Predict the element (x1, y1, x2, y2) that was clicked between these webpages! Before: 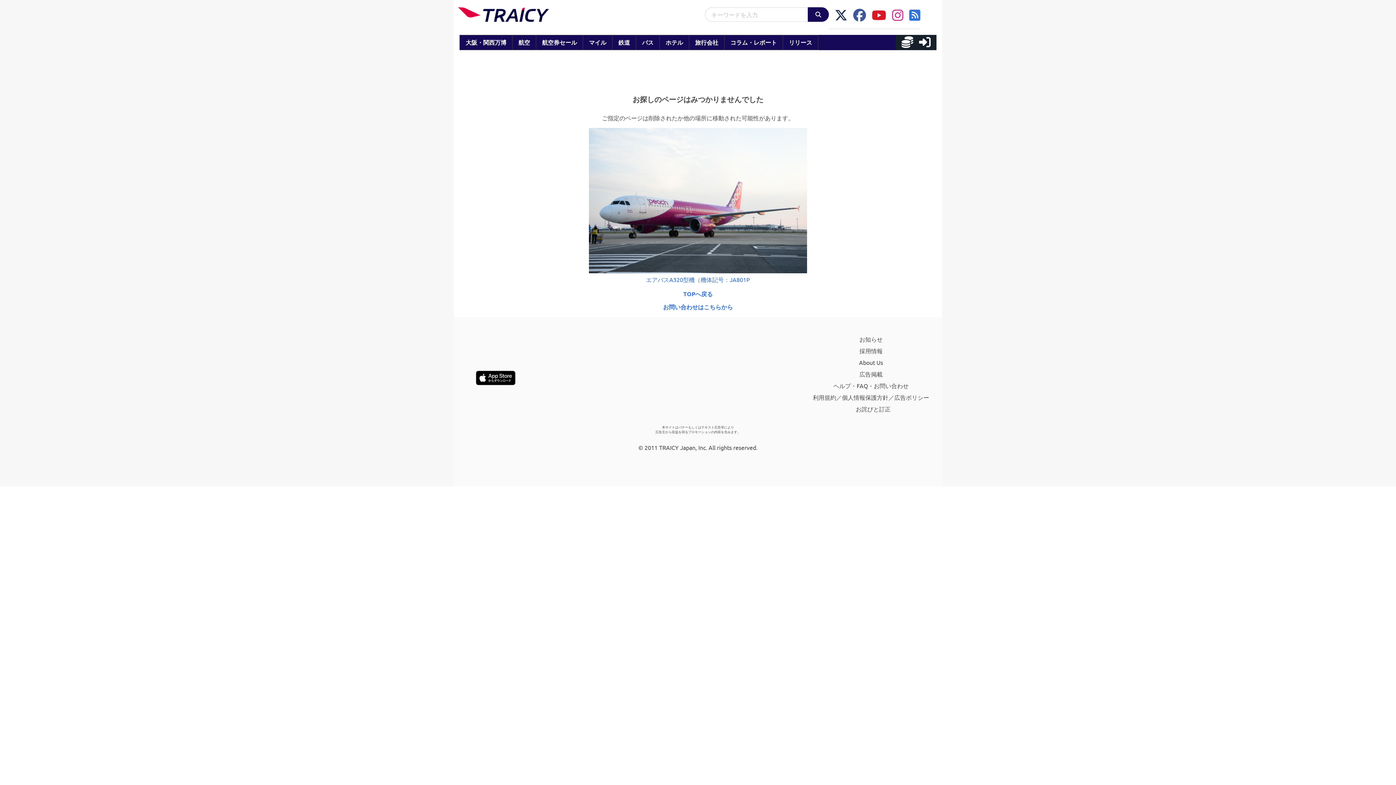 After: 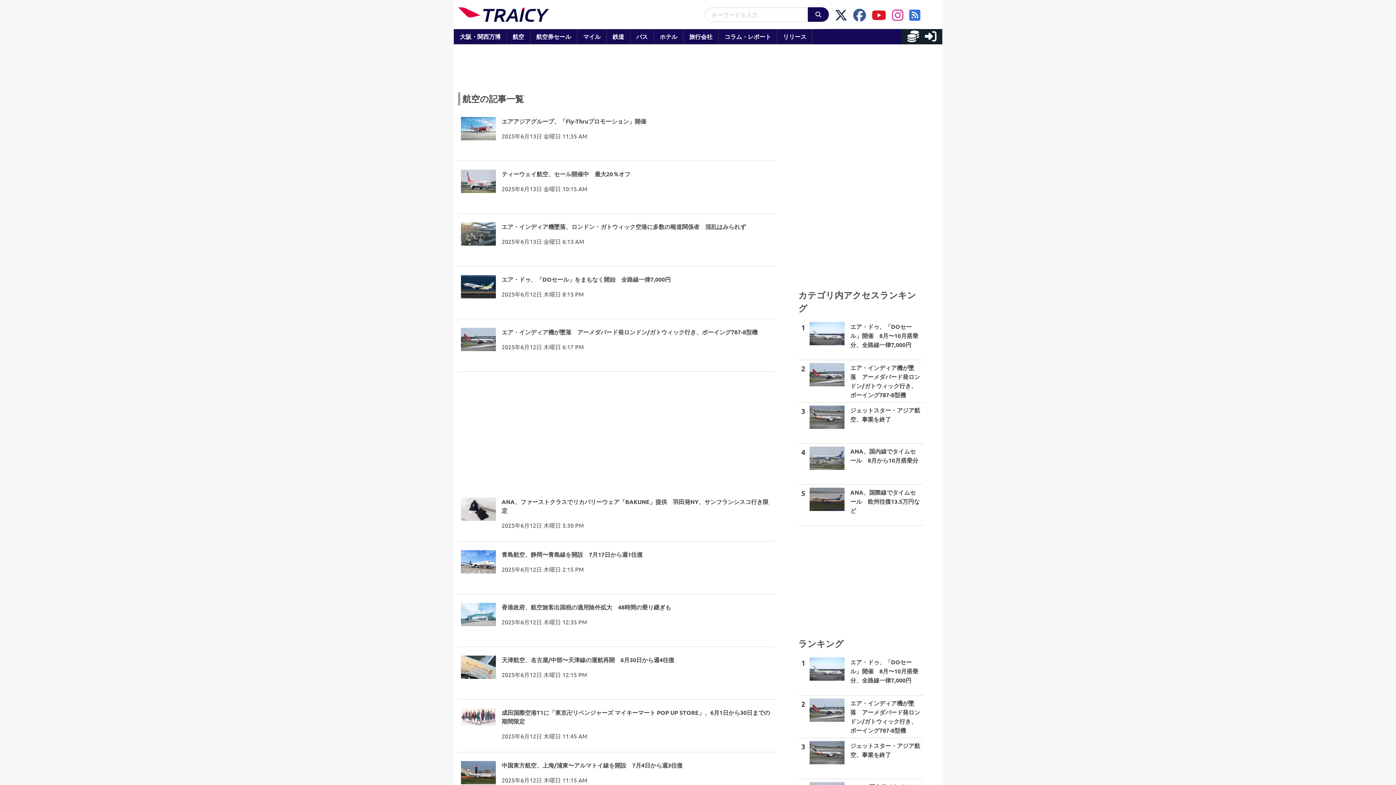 Action: bbox: (512, 34, 536, 50) label: 航空
